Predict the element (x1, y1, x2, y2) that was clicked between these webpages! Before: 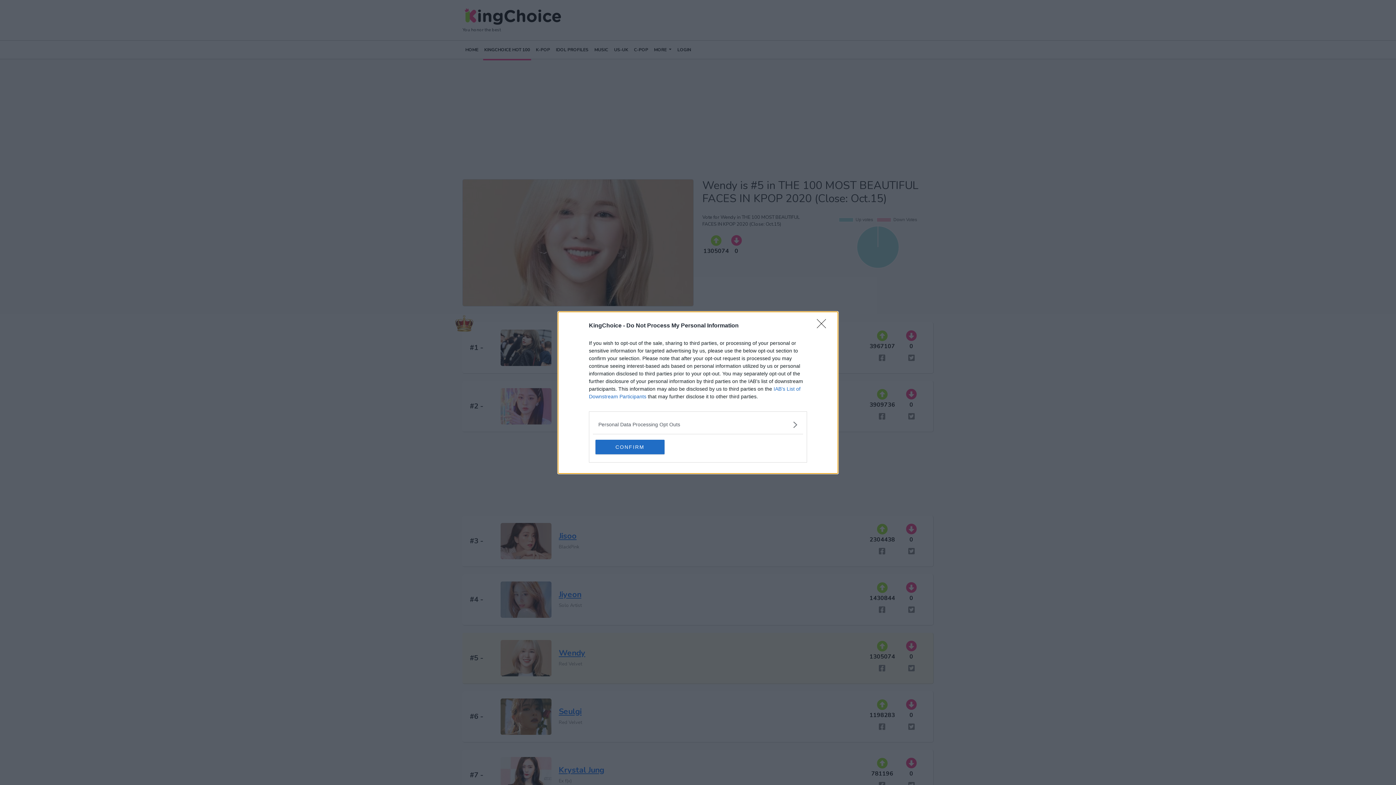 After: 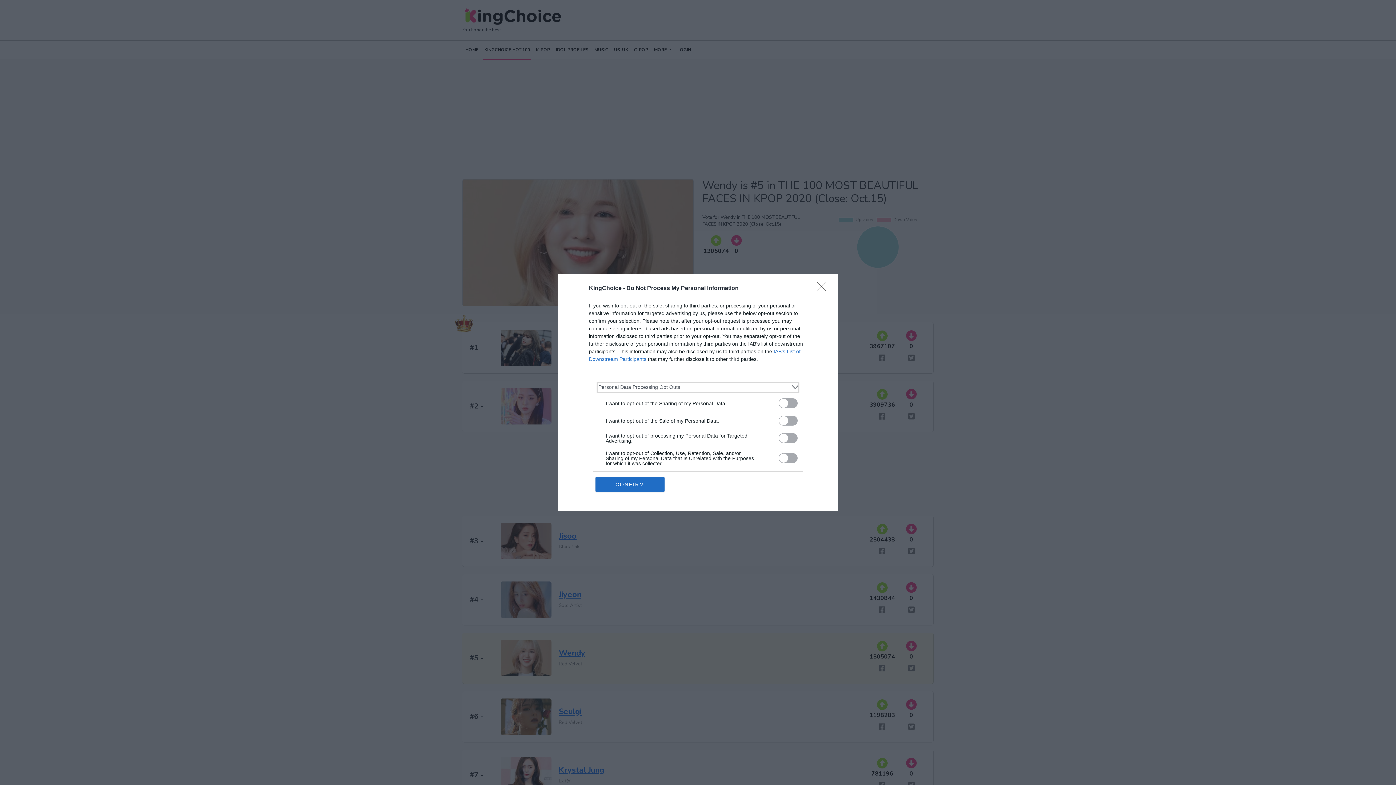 Action: bbox: (598, 420, 797, 428) label: Opt-Outs